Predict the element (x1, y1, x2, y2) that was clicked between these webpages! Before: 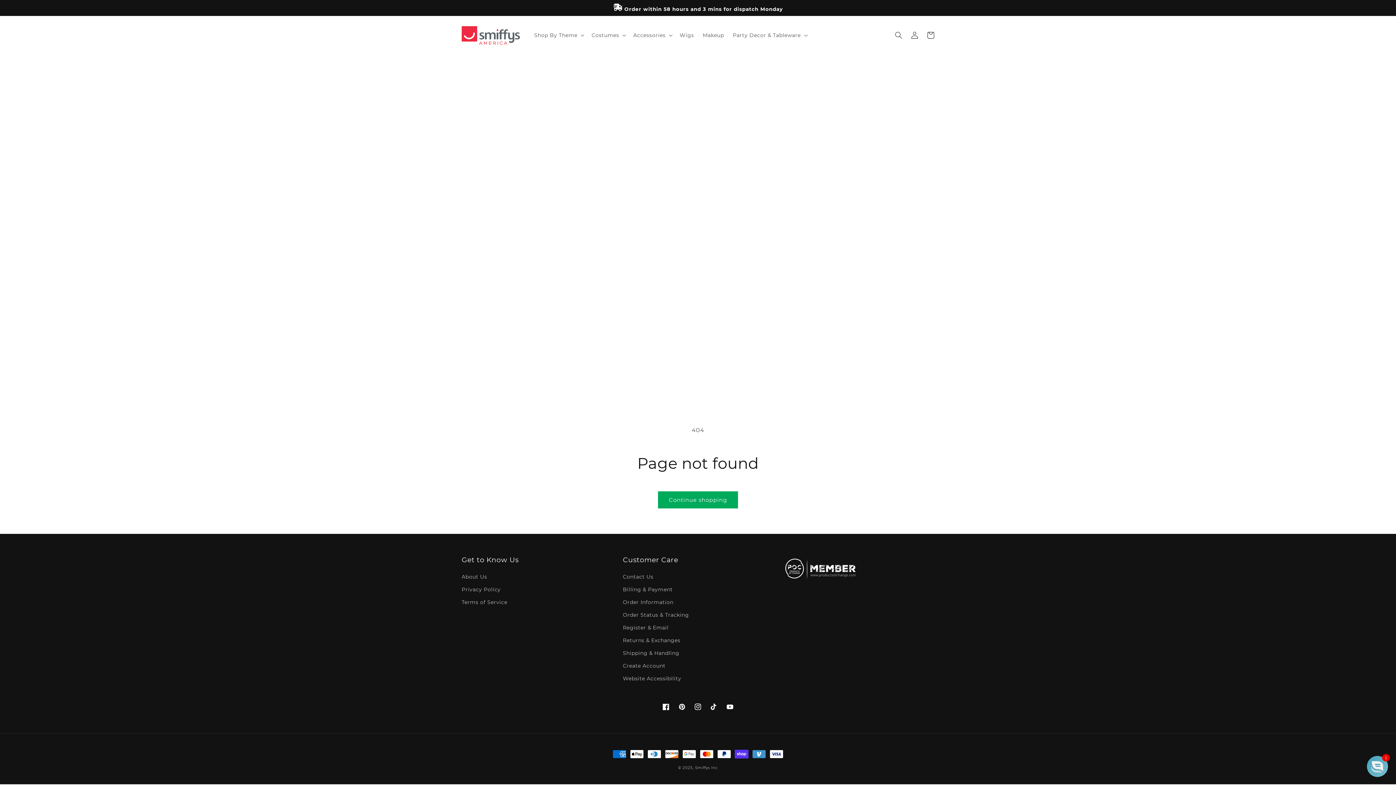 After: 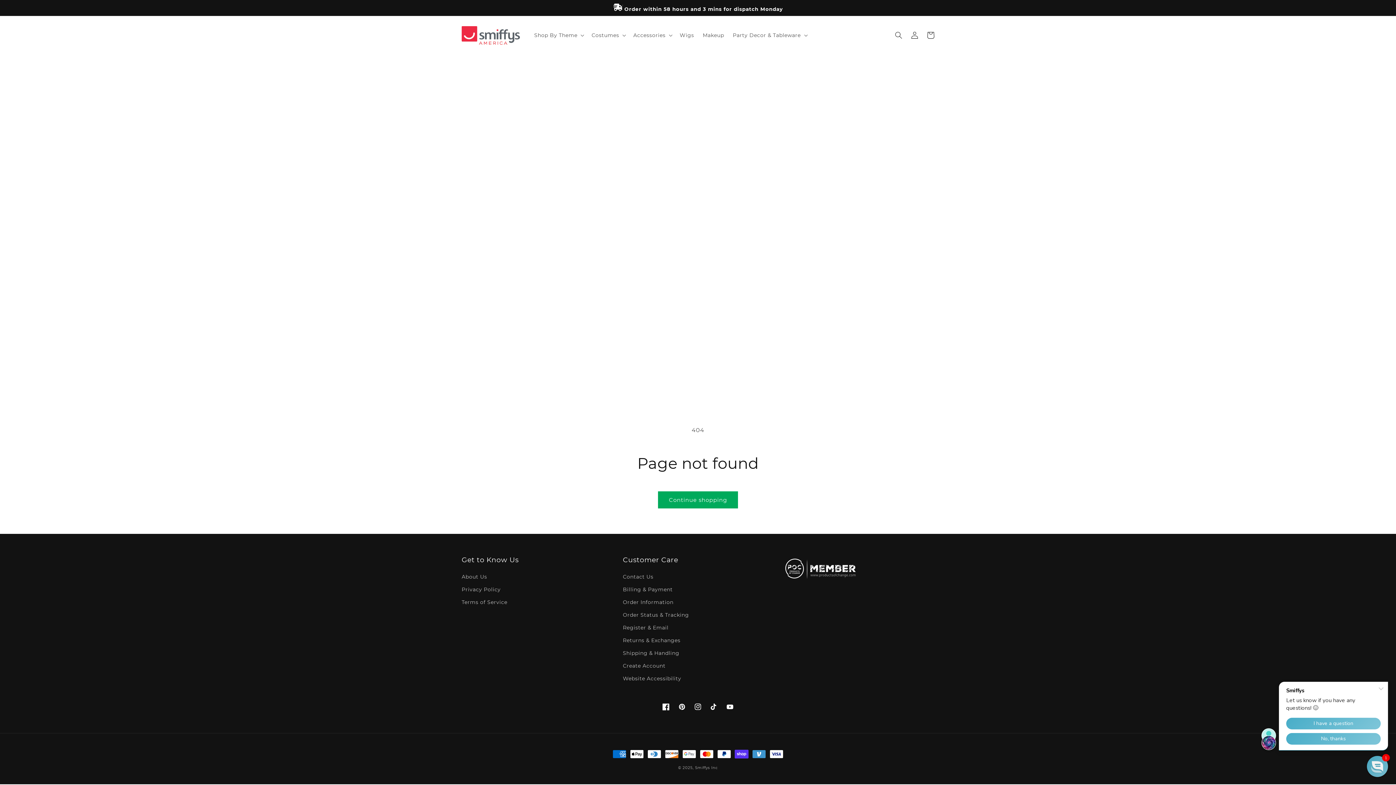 Action: label: Facebook bbox: (658, 699, 674, 715)